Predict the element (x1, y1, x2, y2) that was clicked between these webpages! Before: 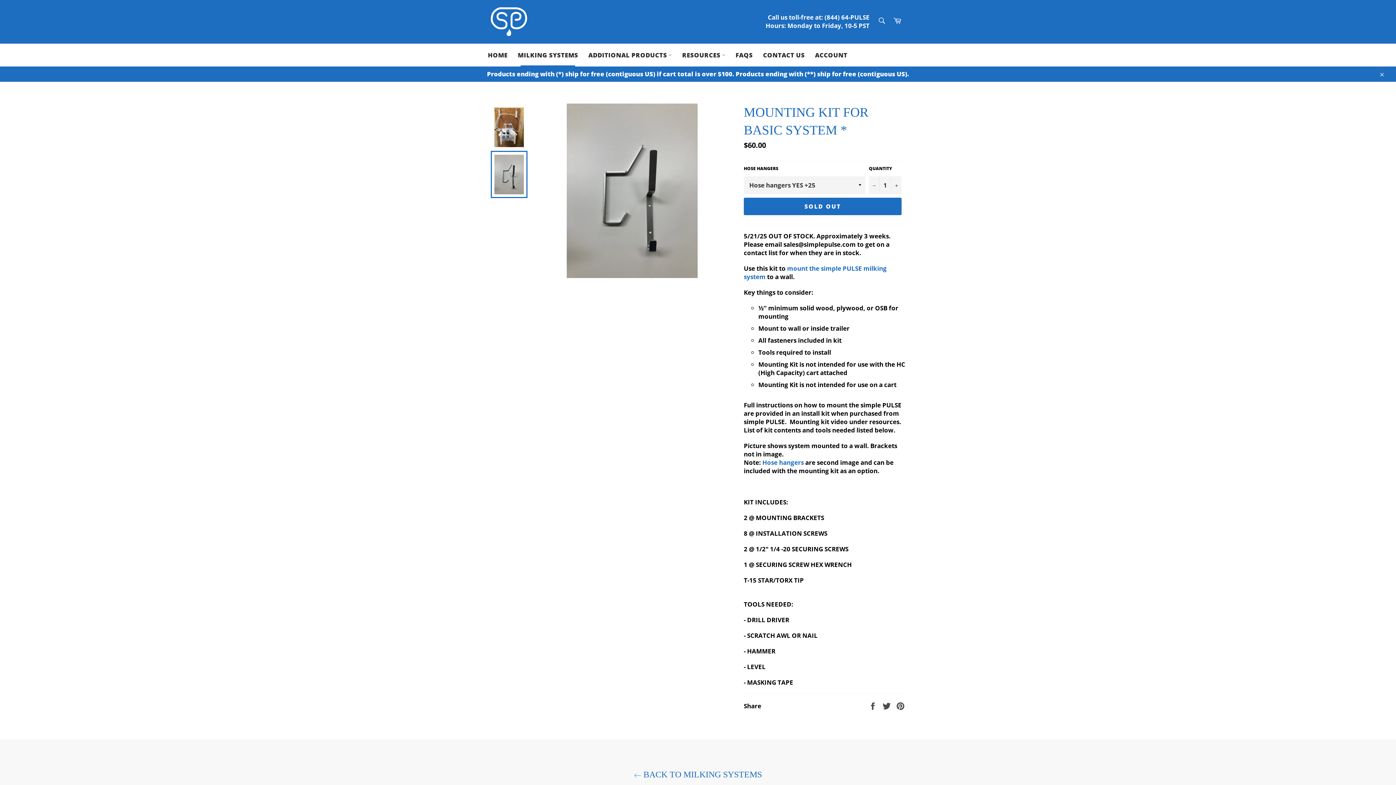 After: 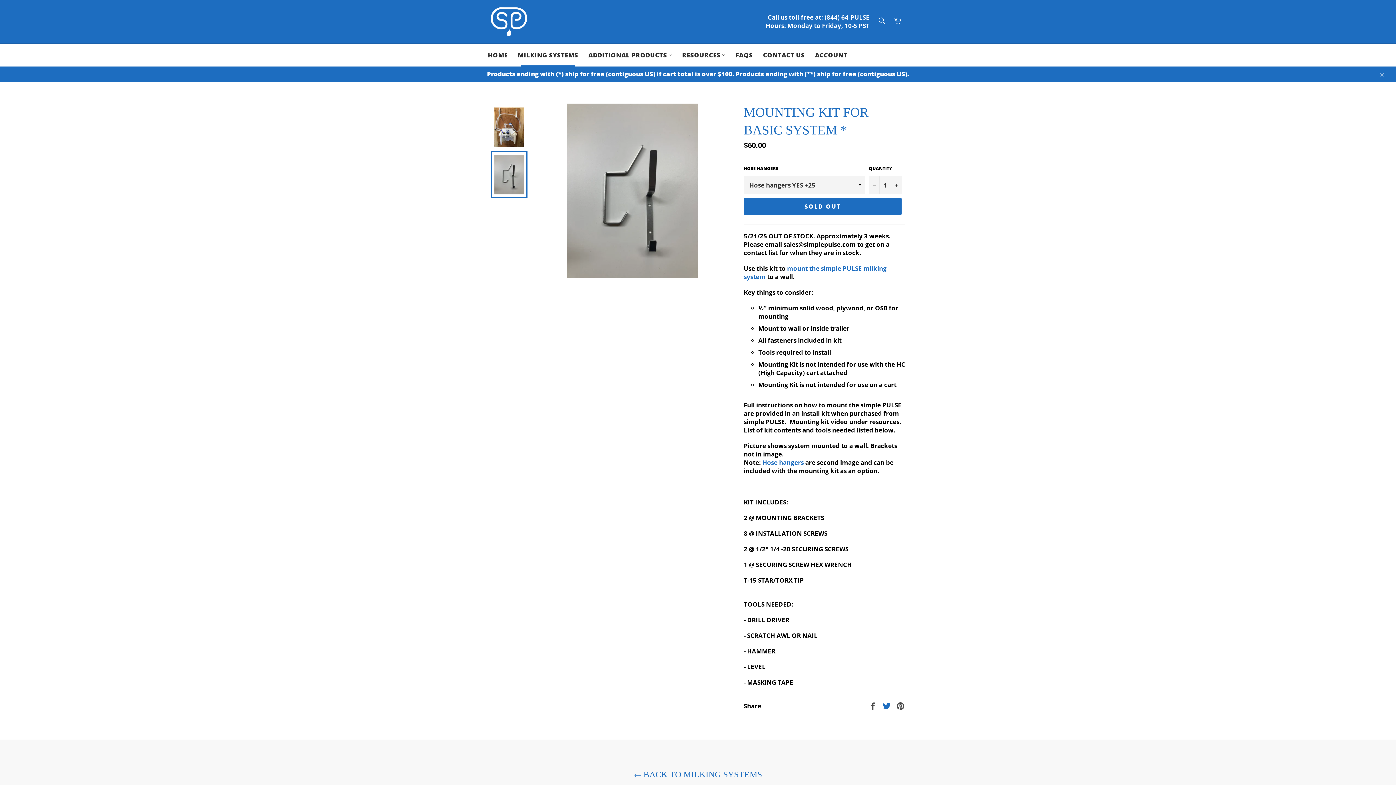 Action: label:  
Tweet on Twitter bbox: (882, 701, 892, 710)